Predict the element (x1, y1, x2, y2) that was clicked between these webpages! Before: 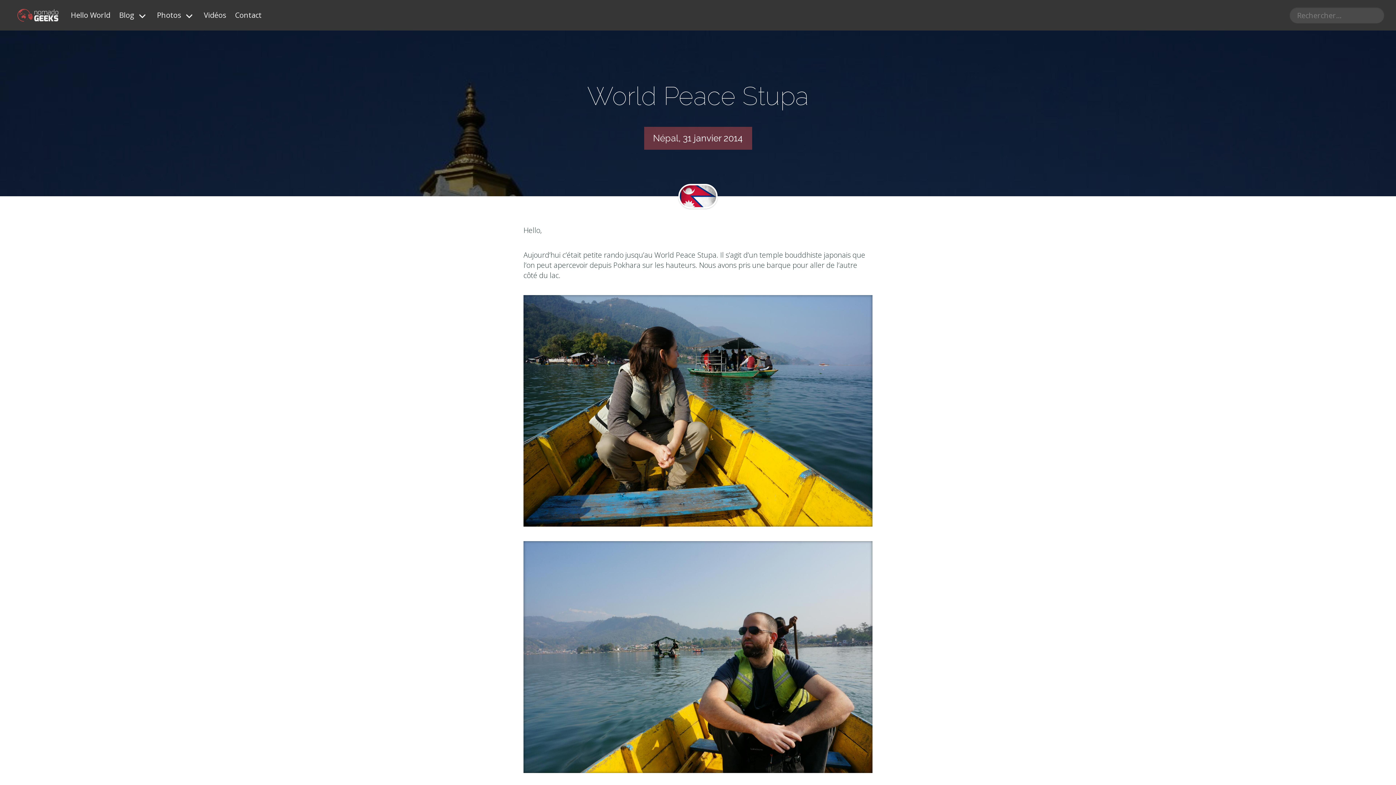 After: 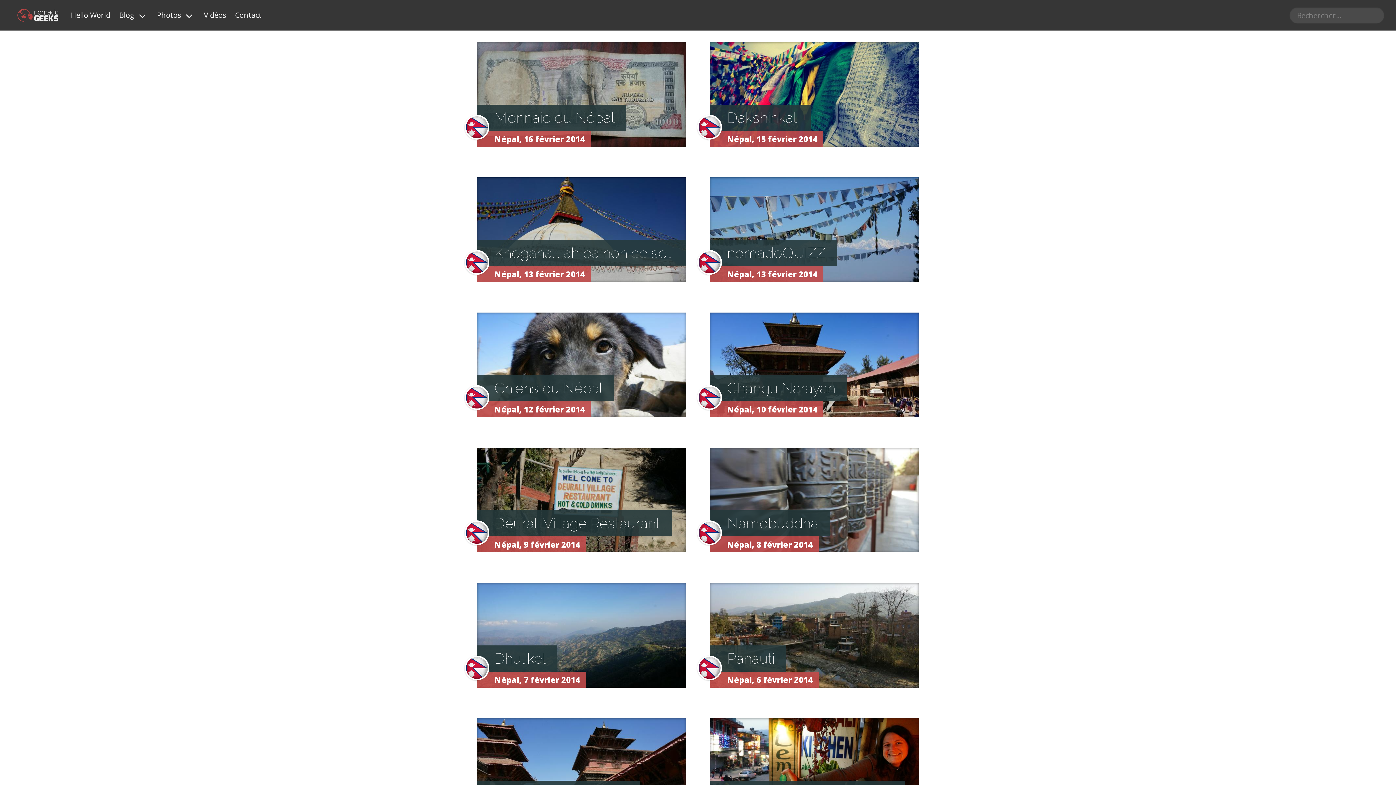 Action: bbox: (653, 132, 678, 143) label: Népal